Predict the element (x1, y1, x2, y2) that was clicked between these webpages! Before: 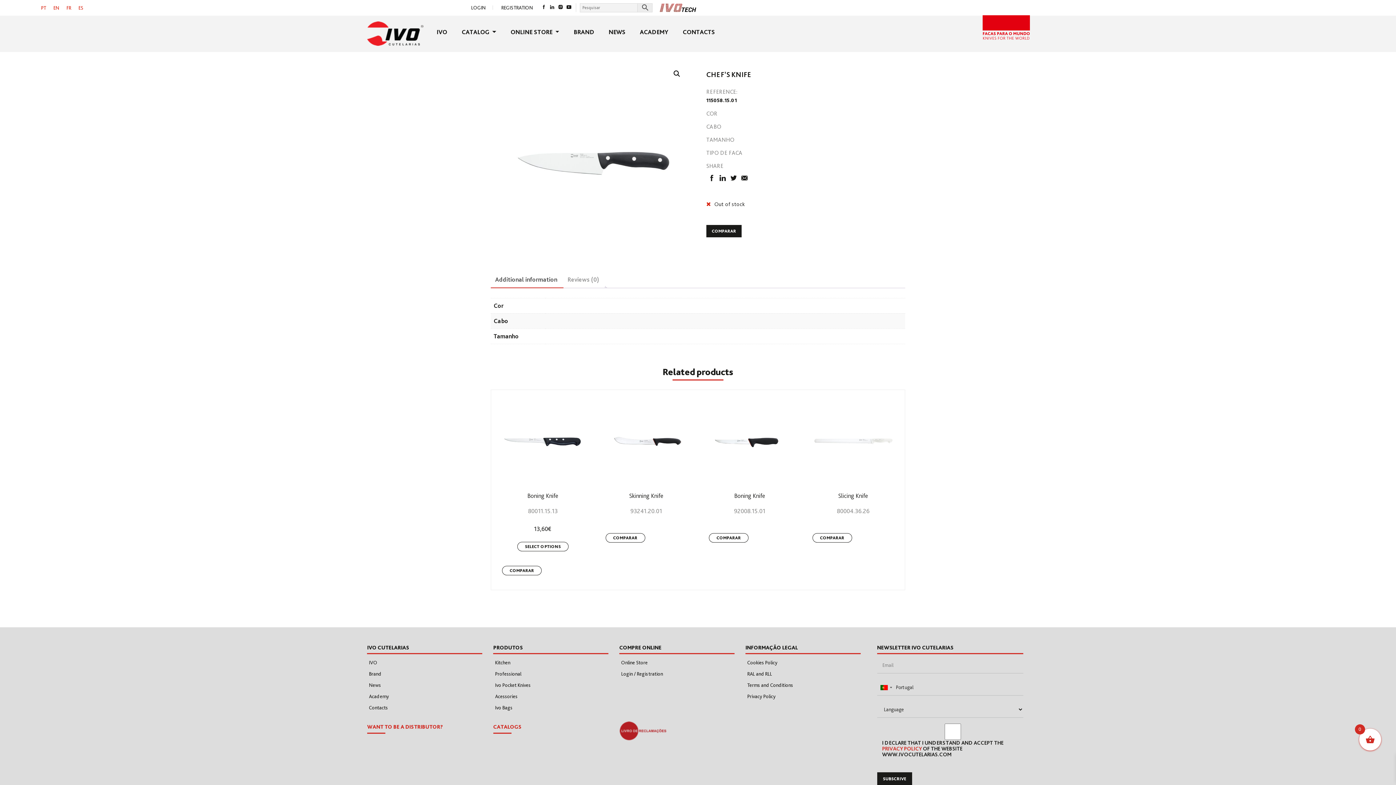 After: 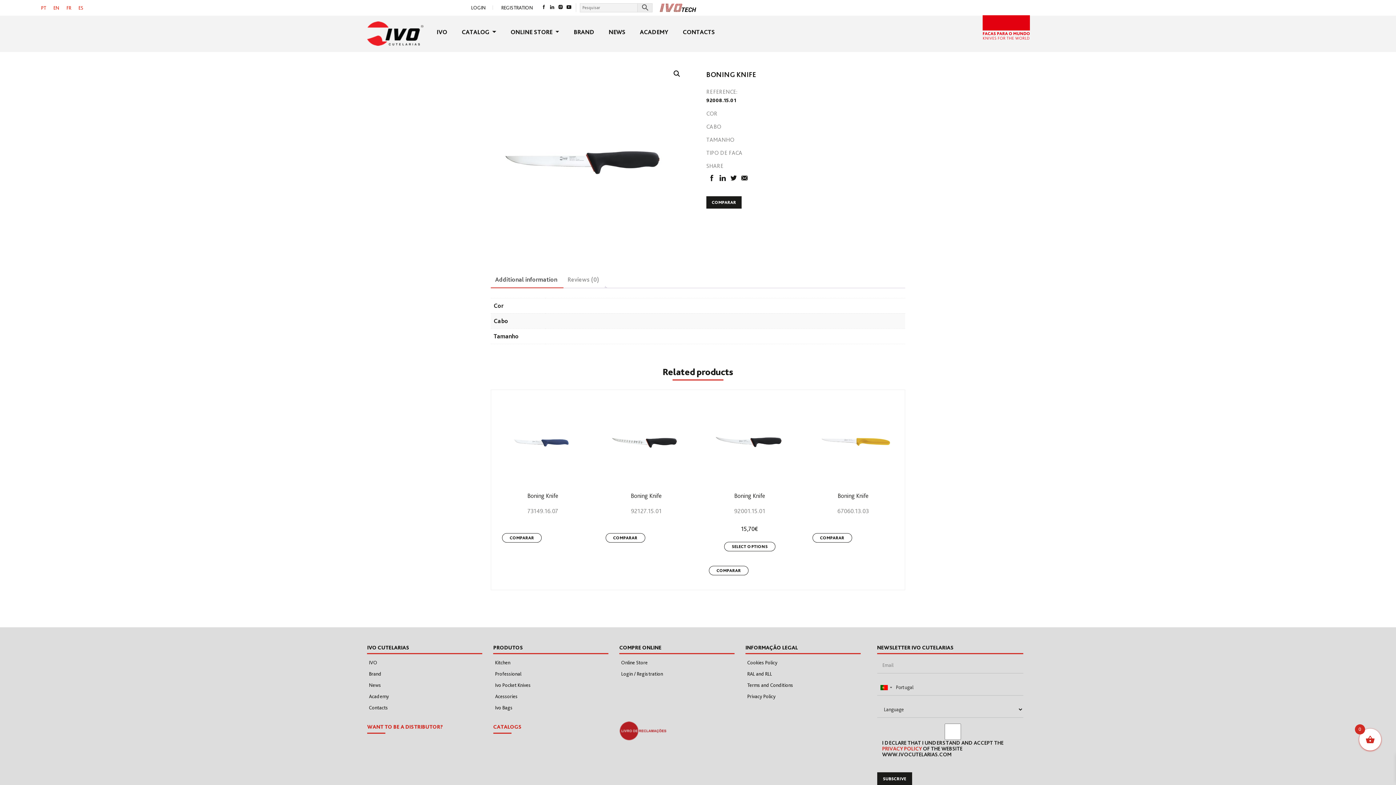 Action: bbox: (709, 401, 790, 519) label: Boning Knife
92008.15.01